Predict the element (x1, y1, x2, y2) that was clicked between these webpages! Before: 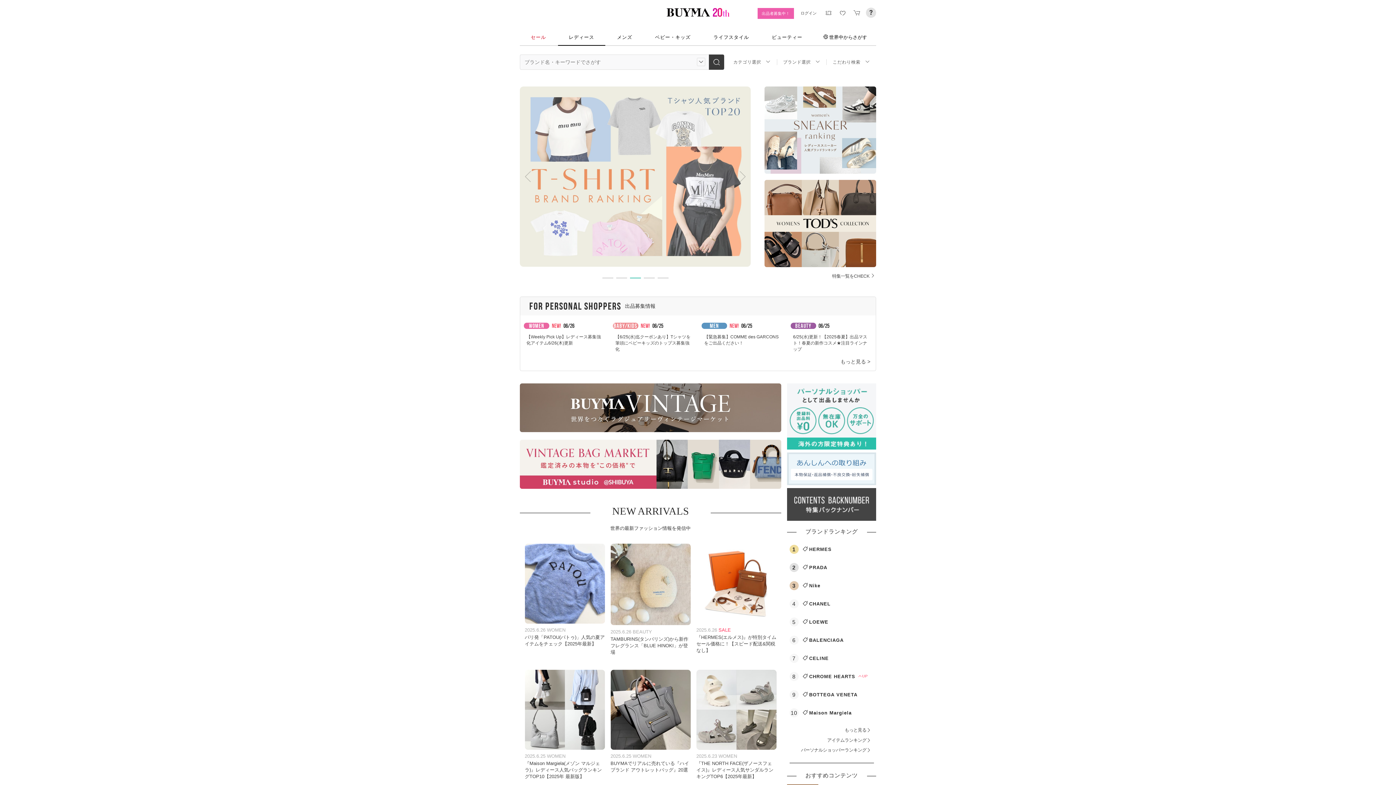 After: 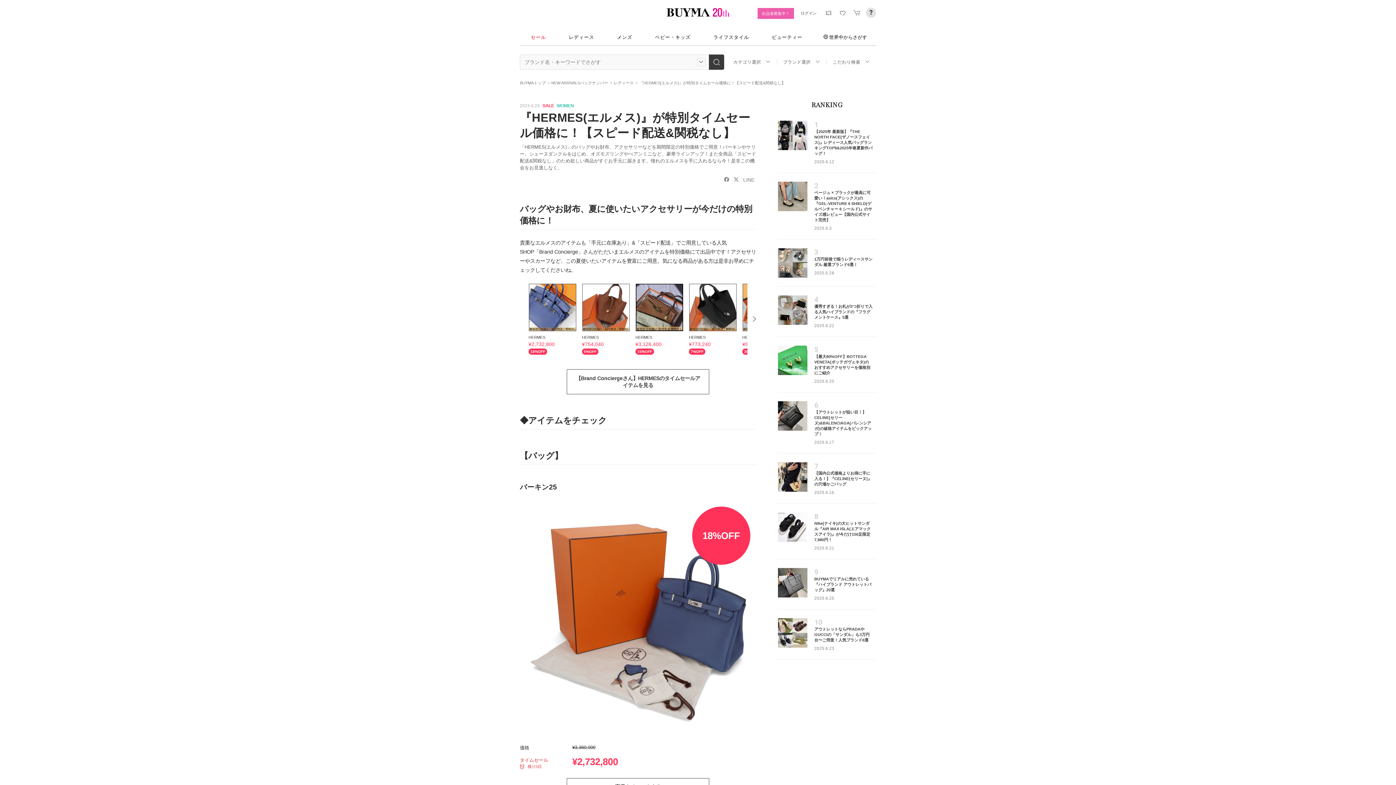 Action: bbox: (696, 543, 776, 654) label: 2025.6.26 SALE

『HERMES(エルメス)』が特別タイムセール価格に！【スピード配送&関税なし】